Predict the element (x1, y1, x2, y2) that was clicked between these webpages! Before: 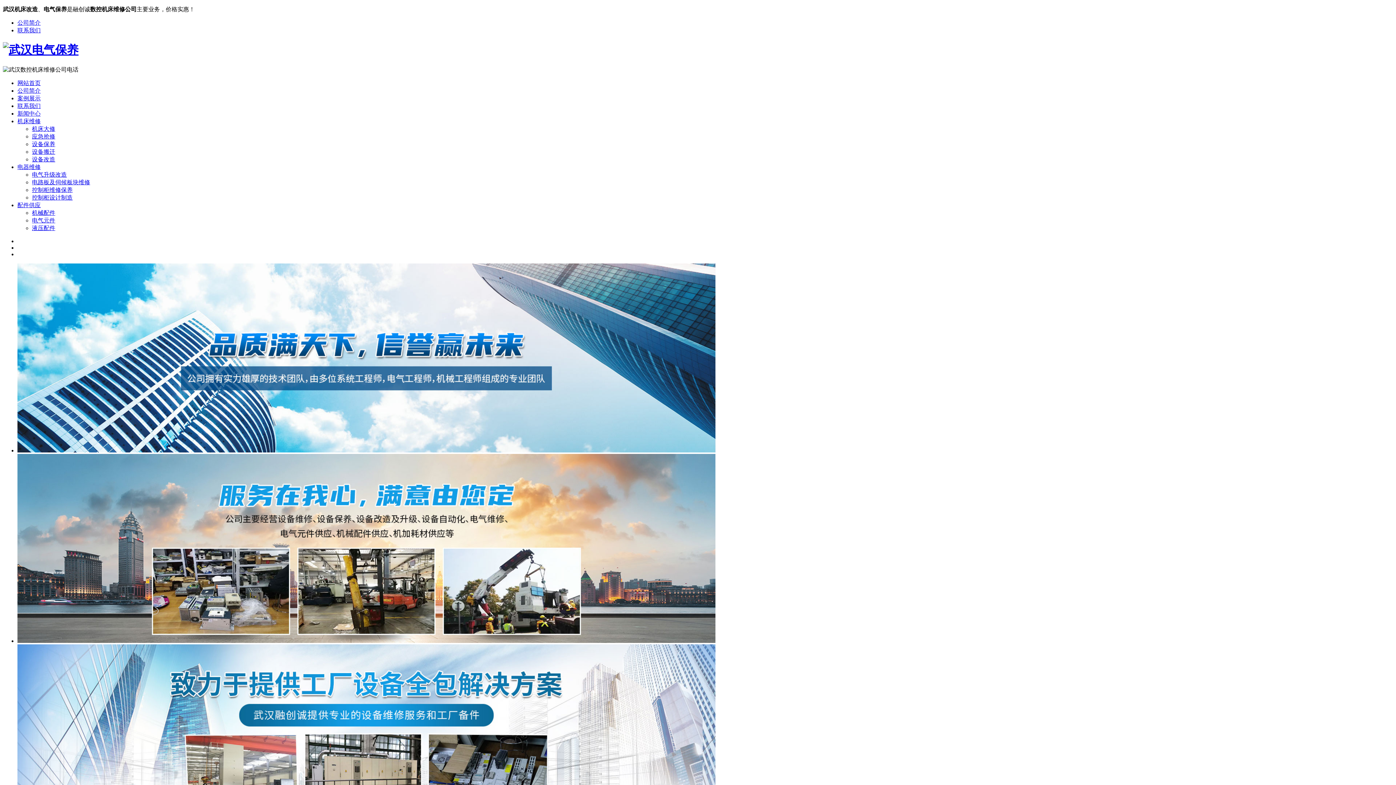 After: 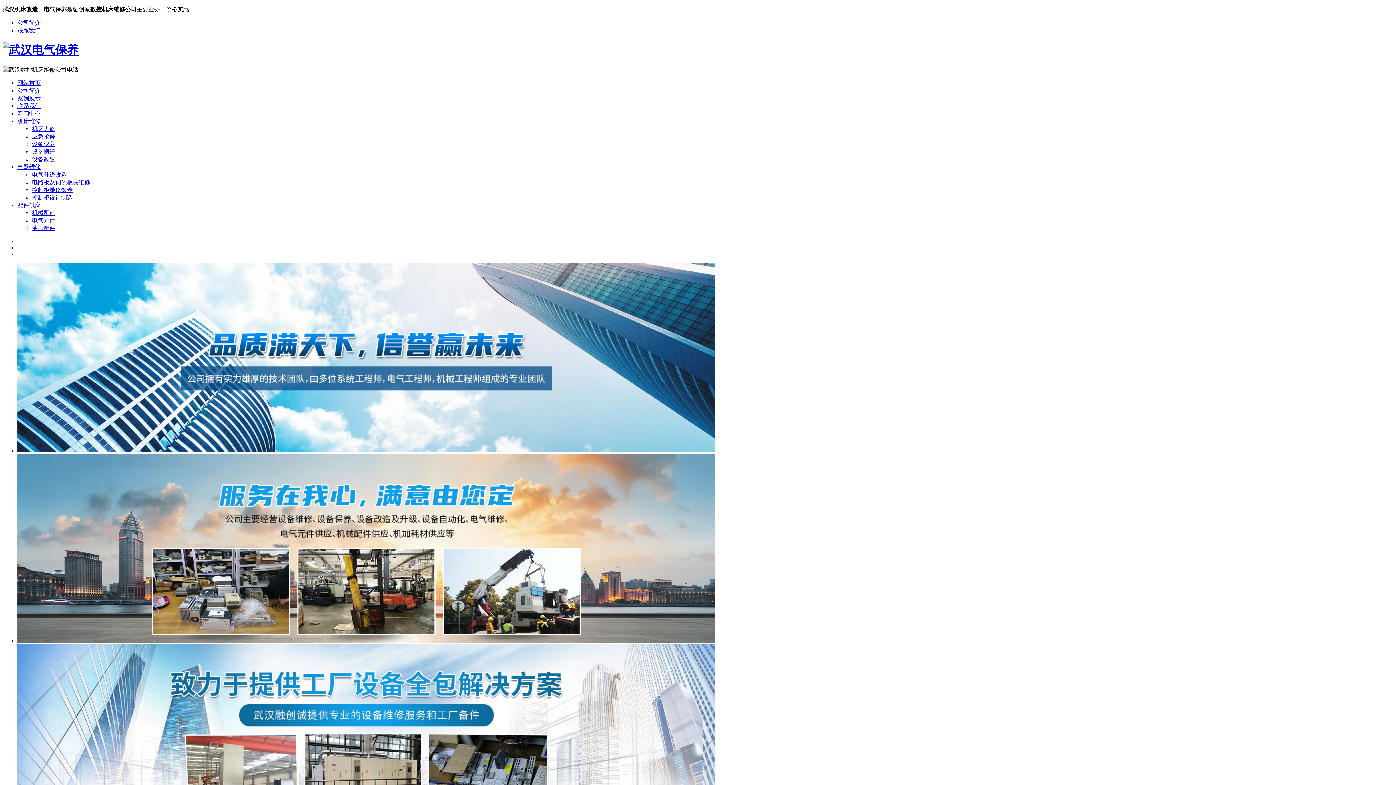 Action: label: 控制柜维修保养 bbox: (32, 186, 72, 193)